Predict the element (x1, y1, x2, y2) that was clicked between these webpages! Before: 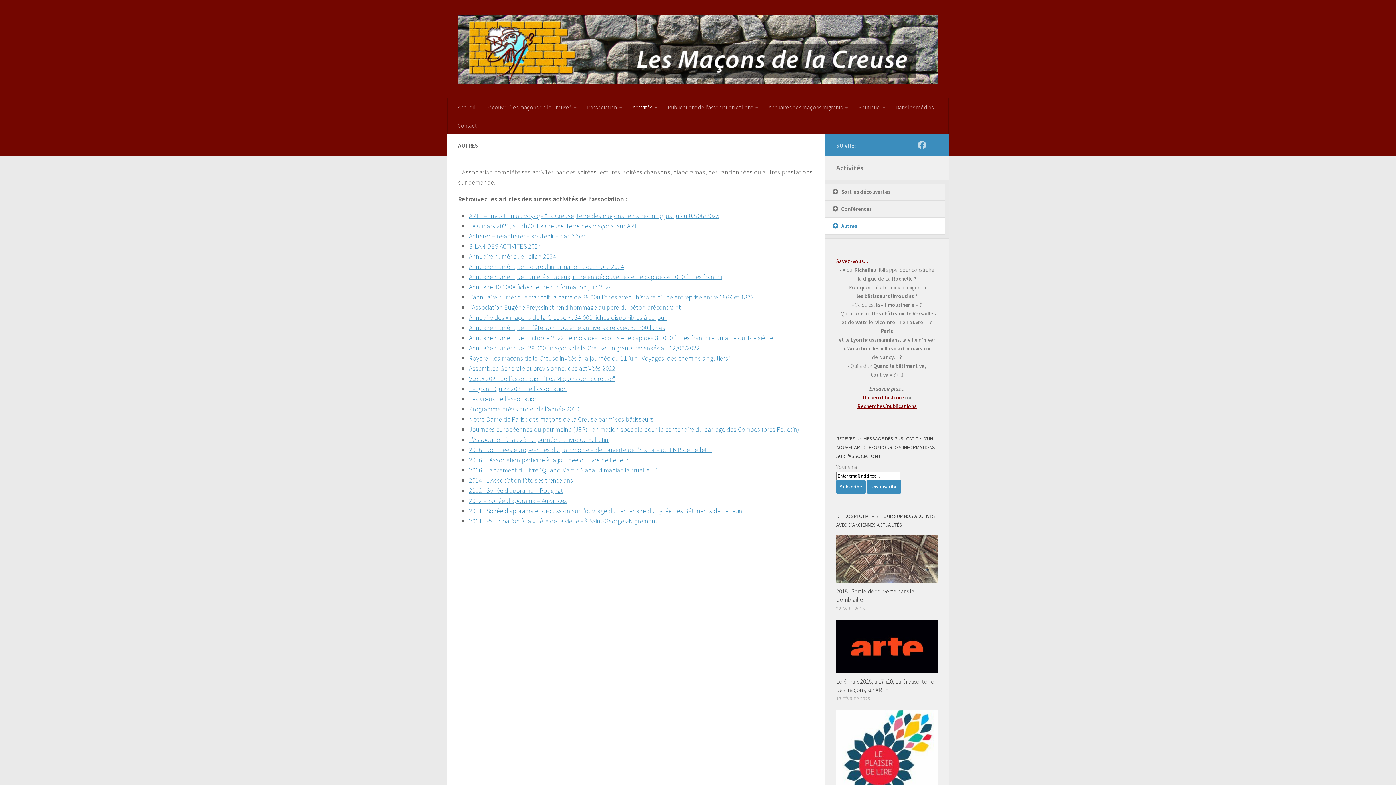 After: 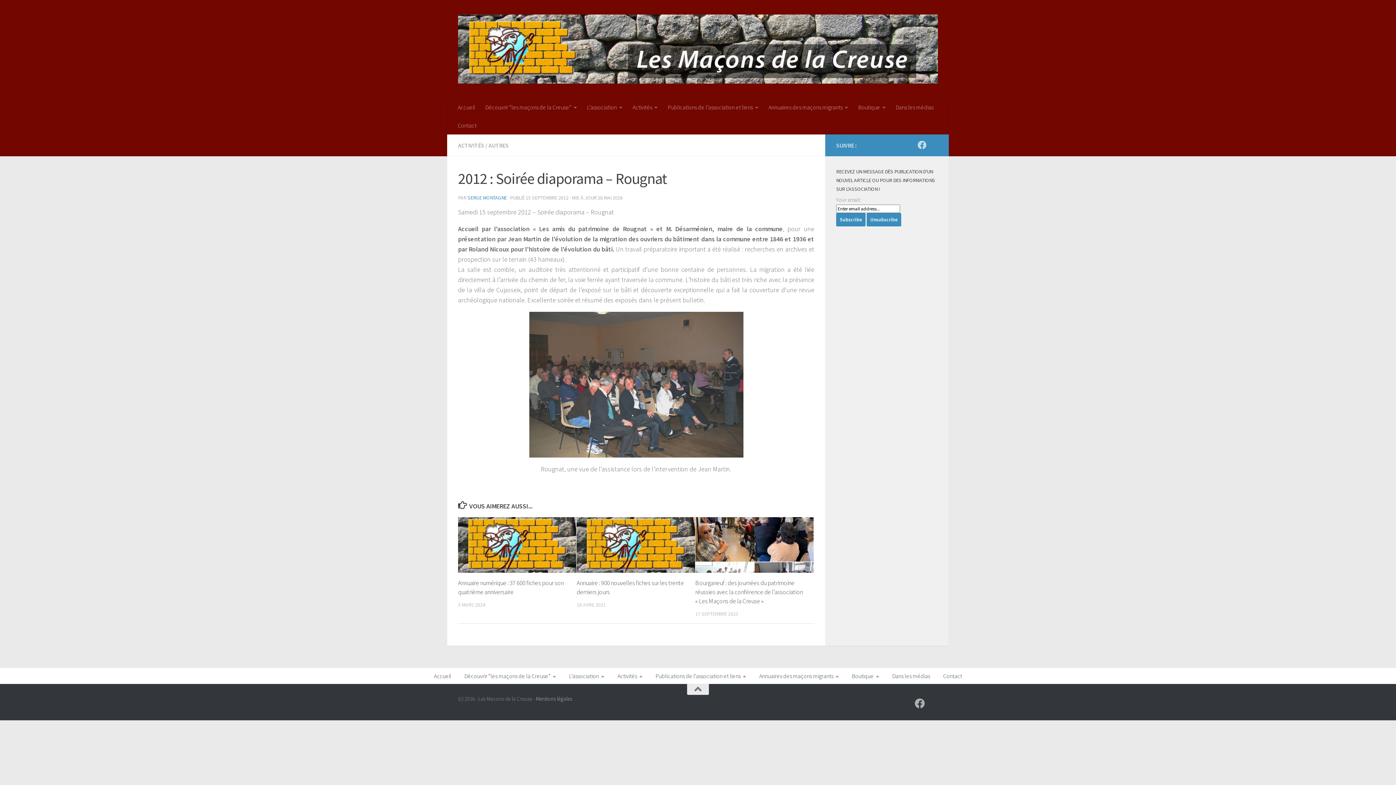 Action: label: 2012 : Soirée diaporama – Rougnat bbox: (469, 486, 563, 494)